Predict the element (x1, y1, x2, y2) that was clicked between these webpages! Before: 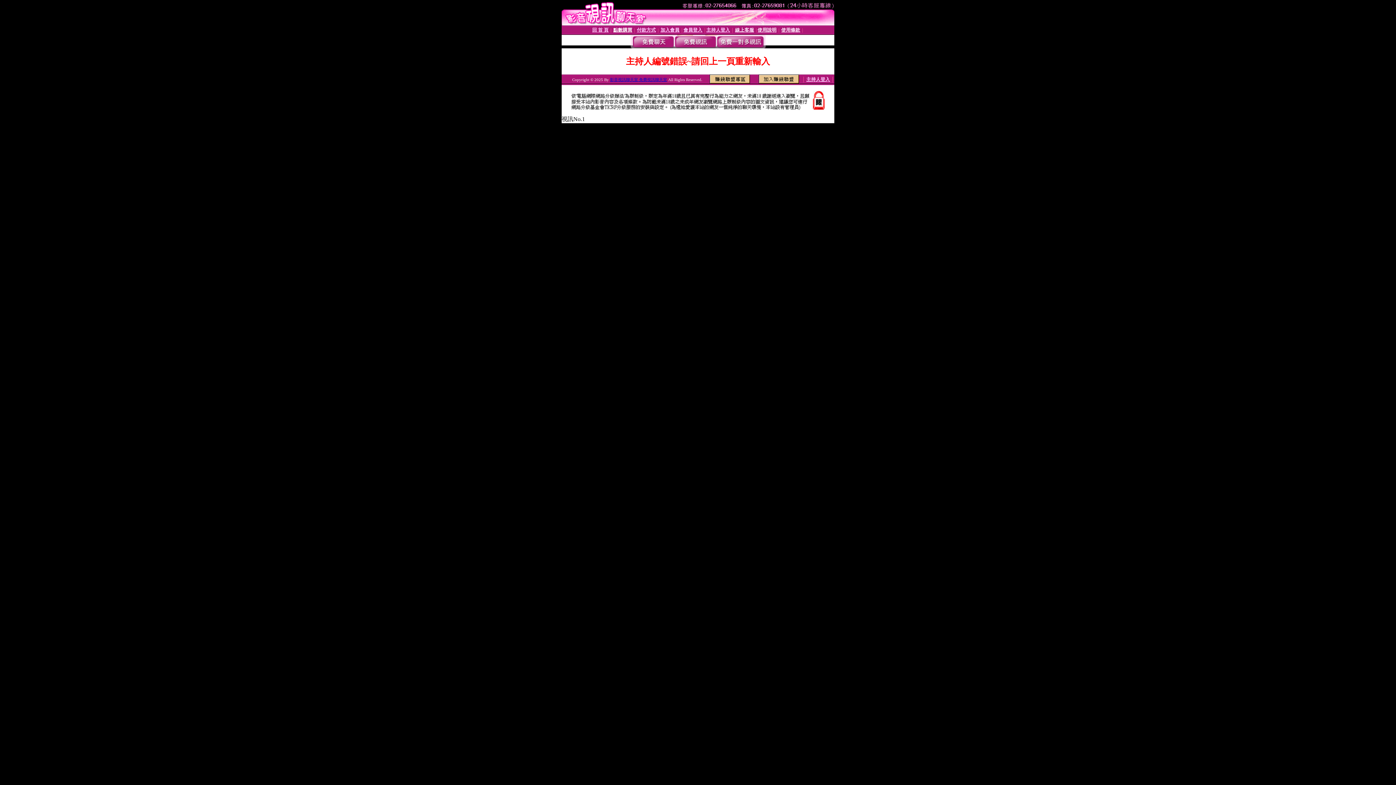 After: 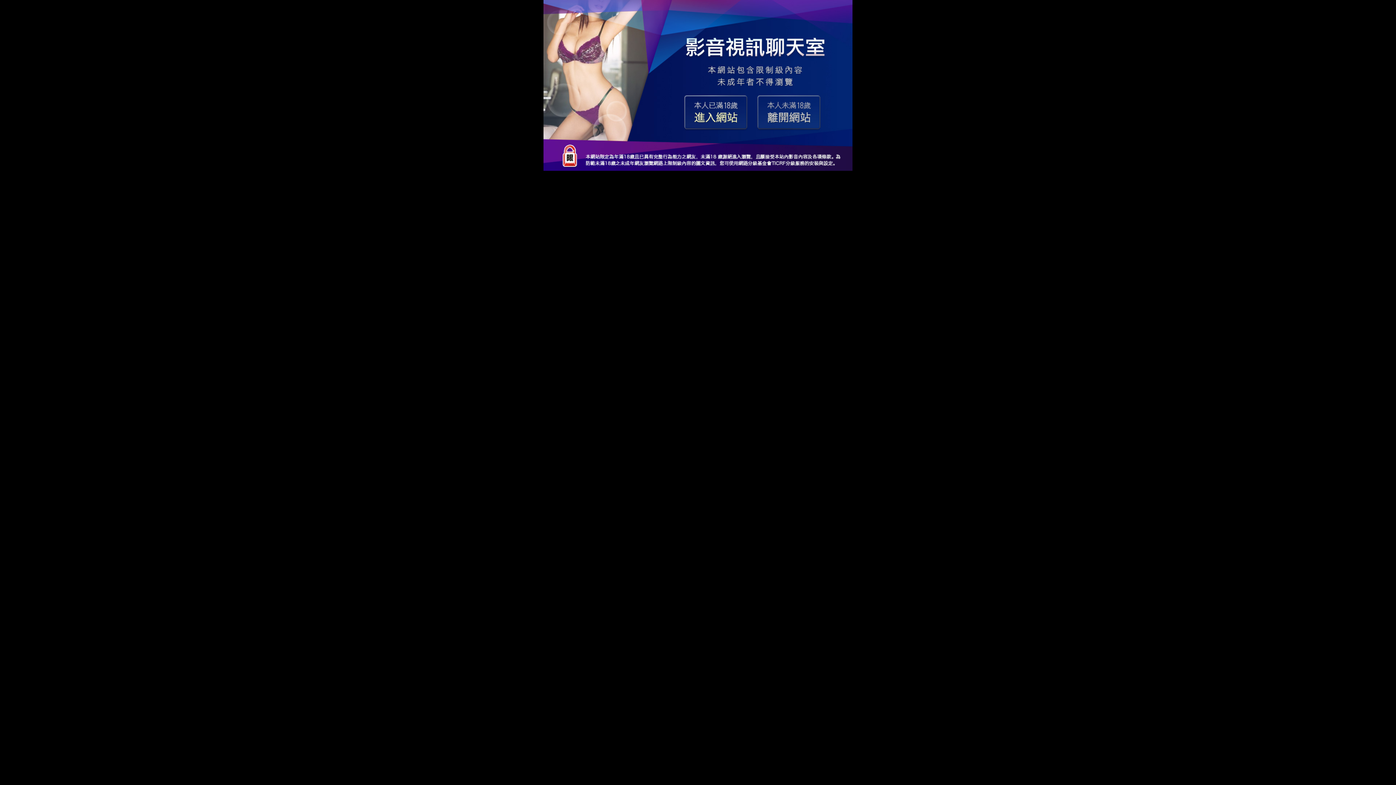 Action: bbox: (610, 77, 667, 81) label: 影音視訊聊天室 免費視訊聊天室